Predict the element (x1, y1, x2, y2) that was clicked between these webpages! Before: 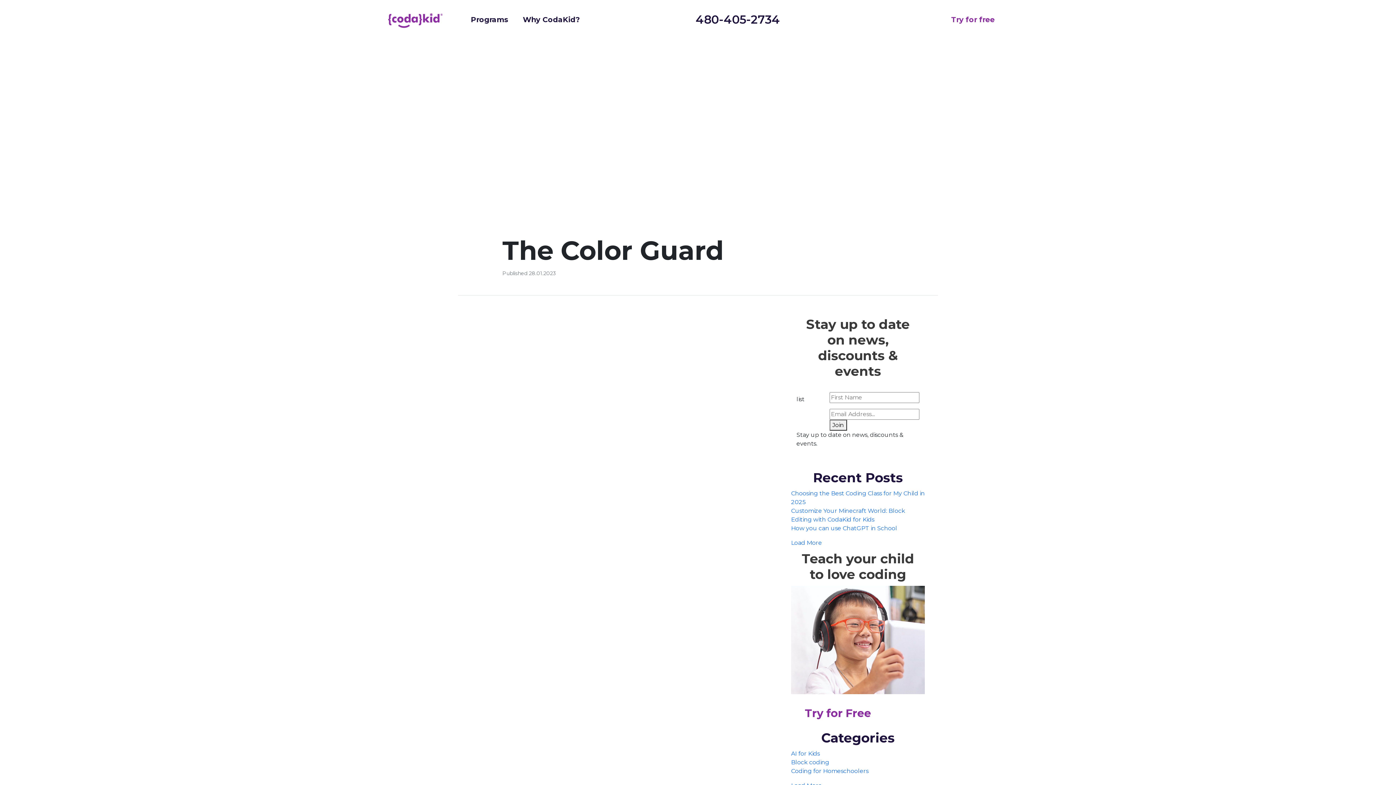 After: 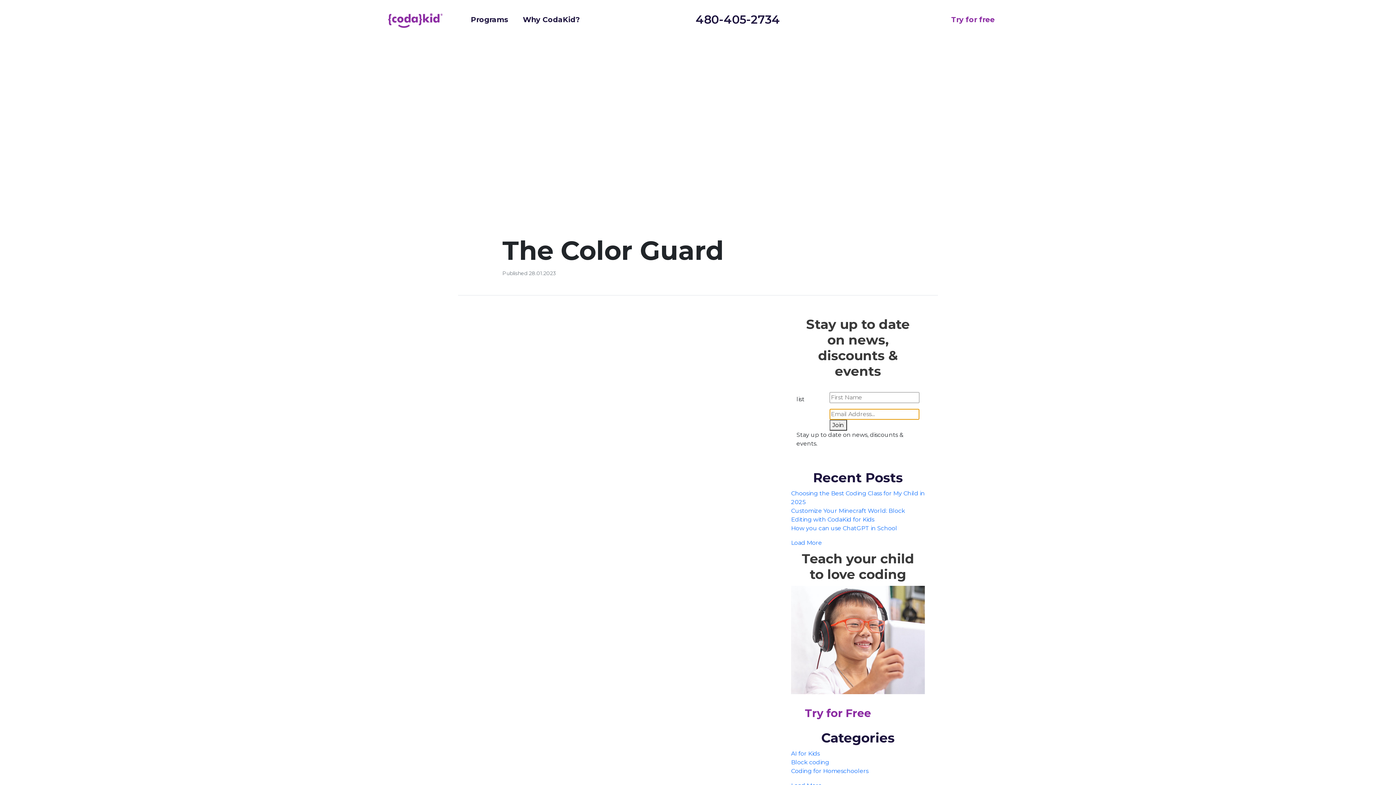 Action: label: Join bbox: (829, 420, 847, 430)